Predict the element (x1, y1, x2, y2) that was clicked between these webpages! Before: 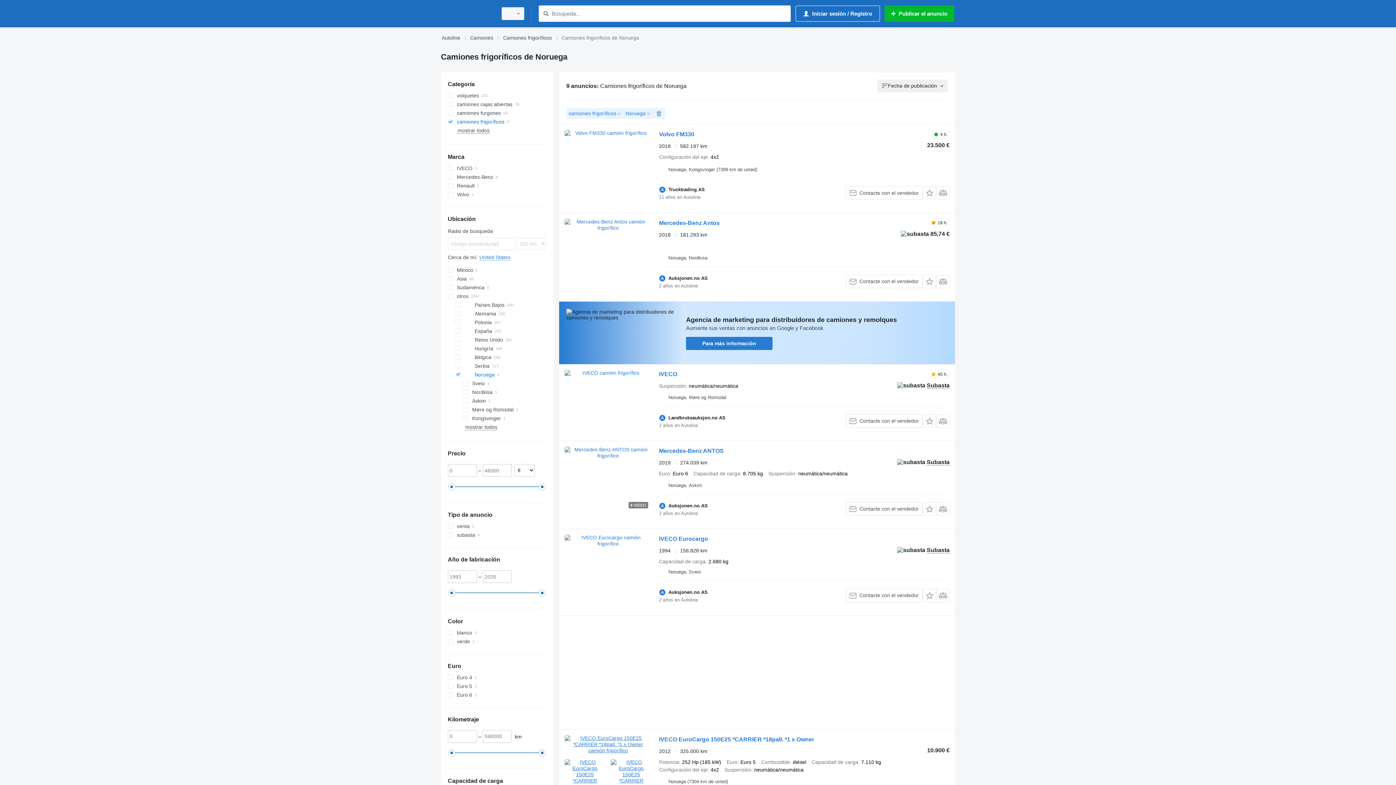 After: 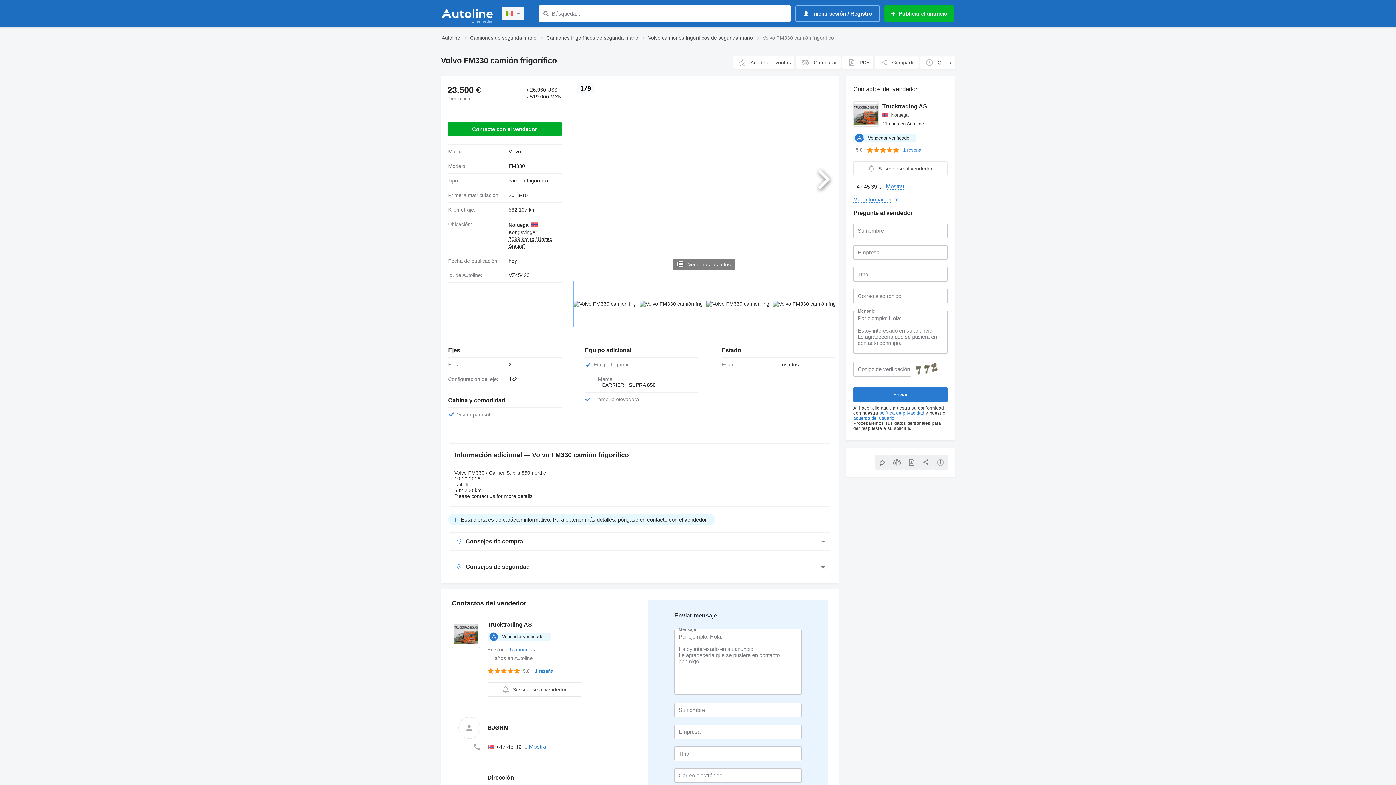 Action: label: Volvo FM330 bbox: (659, 131, 694, 139)